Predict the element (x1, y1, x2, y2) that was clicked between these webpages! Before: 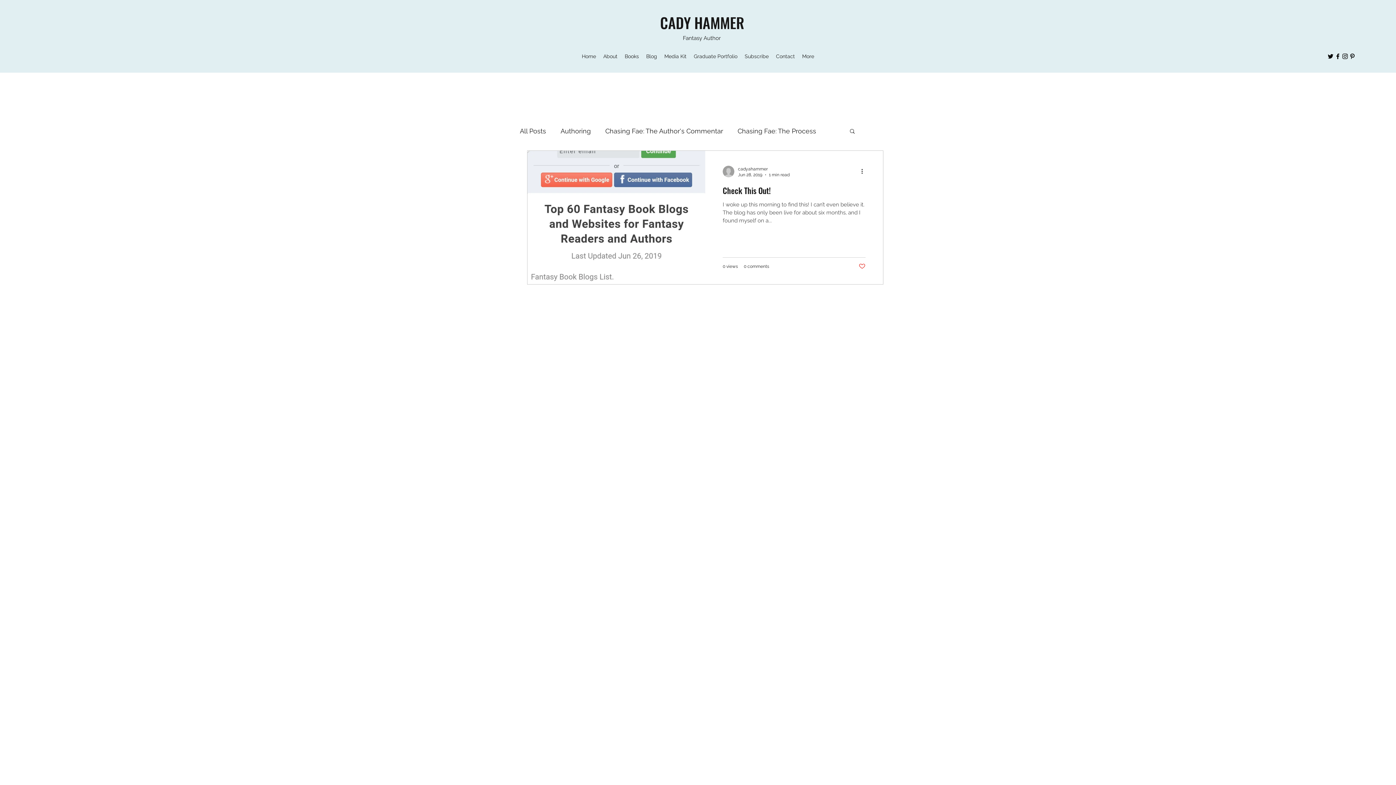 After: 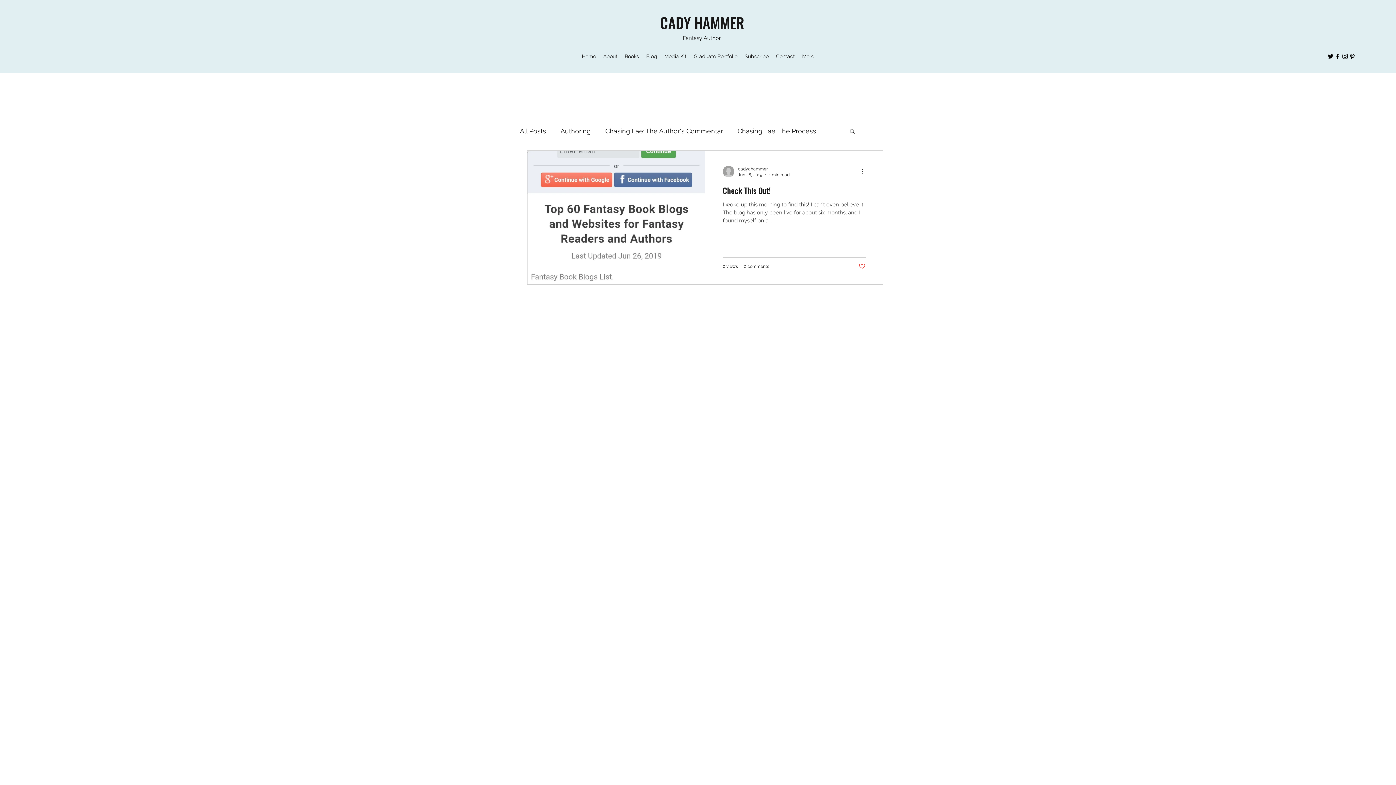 Action: bbox: (849, 128, 856, 135) label: Search